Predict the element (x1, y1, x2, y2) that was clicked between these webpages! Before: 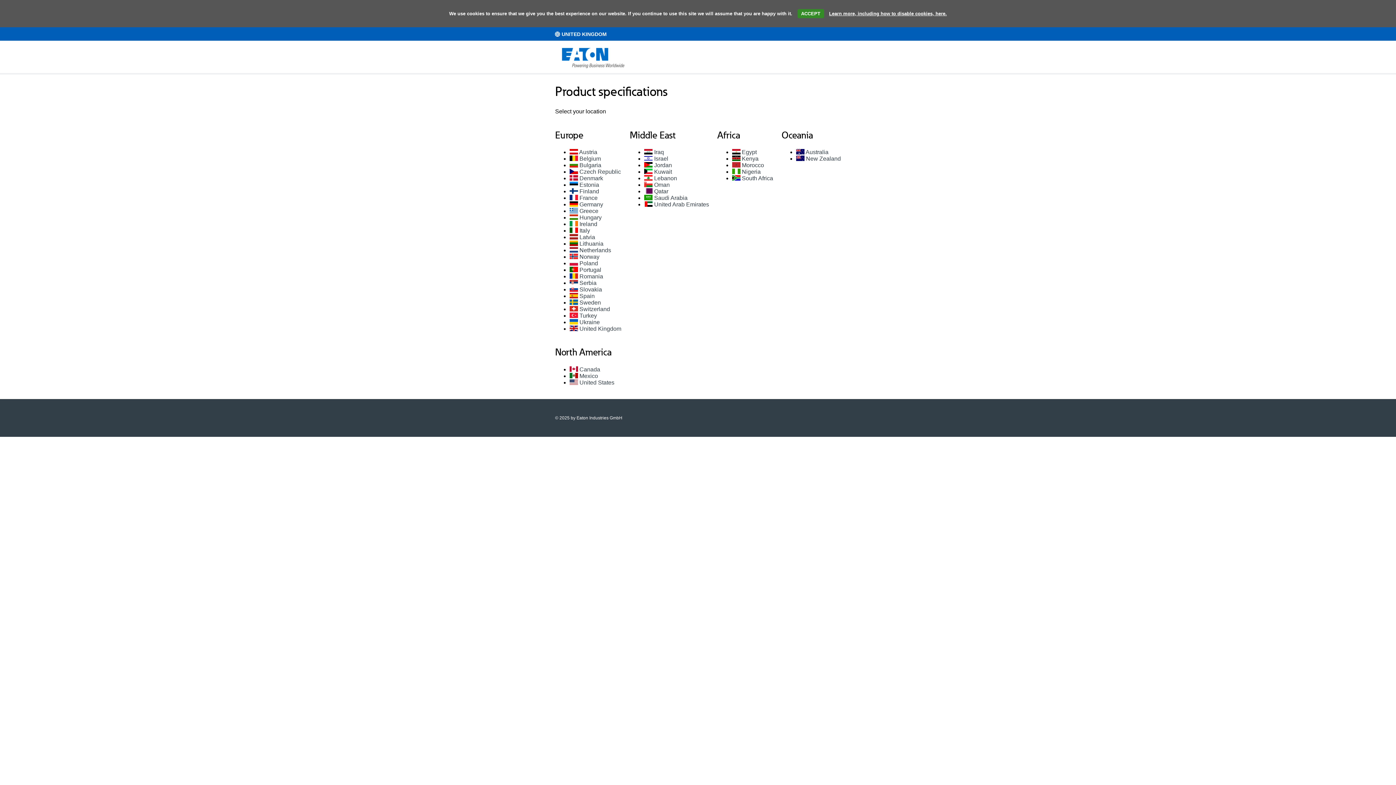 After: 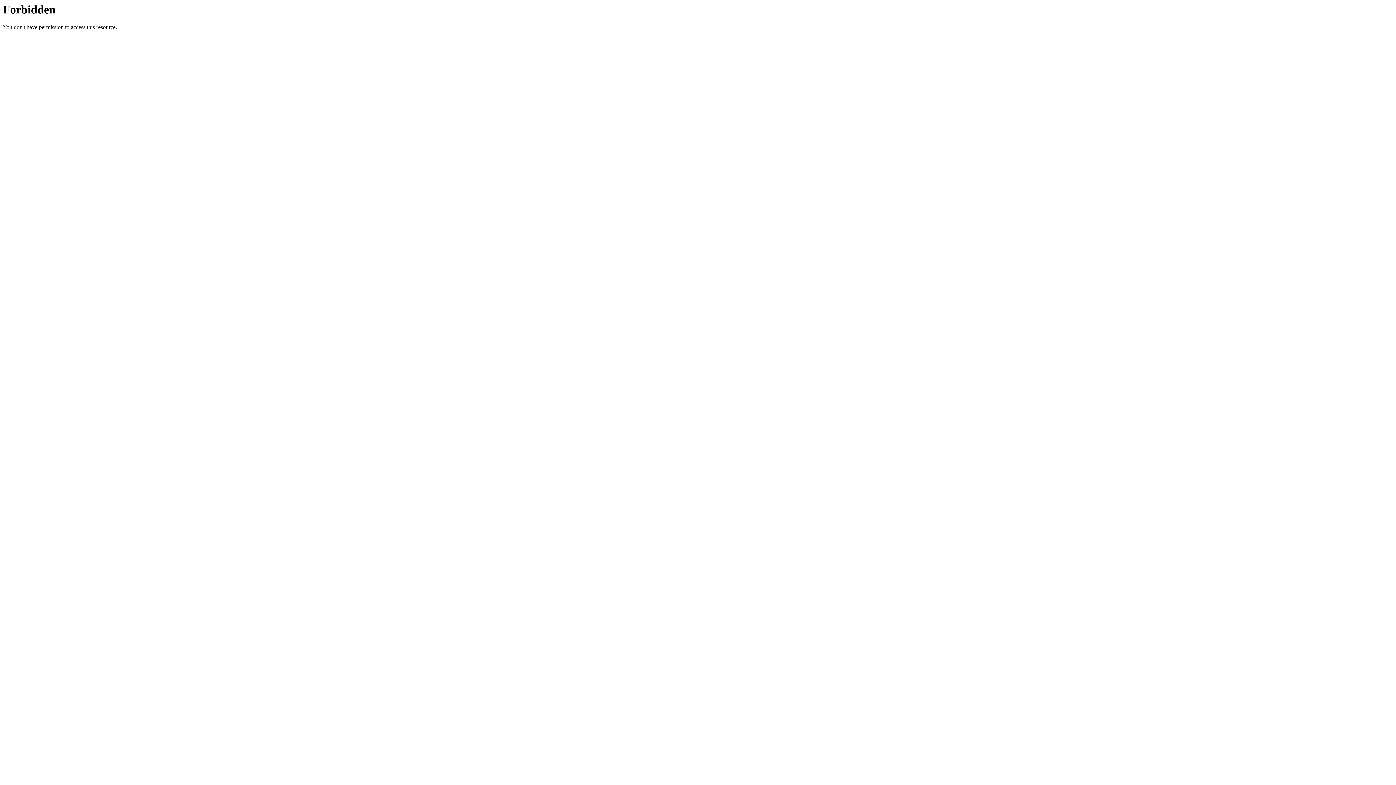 Action: label:  Norway bbox: (569, 253, 599, 260)